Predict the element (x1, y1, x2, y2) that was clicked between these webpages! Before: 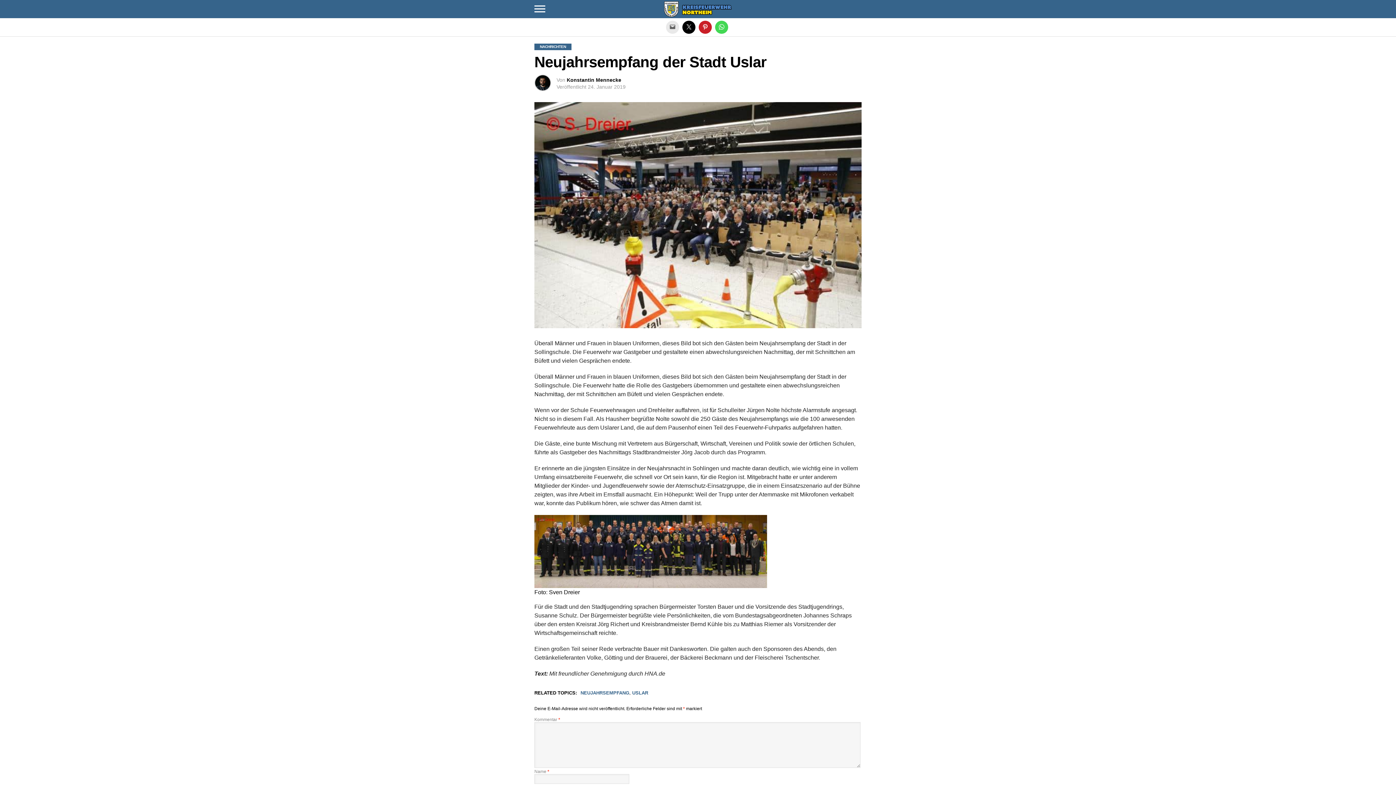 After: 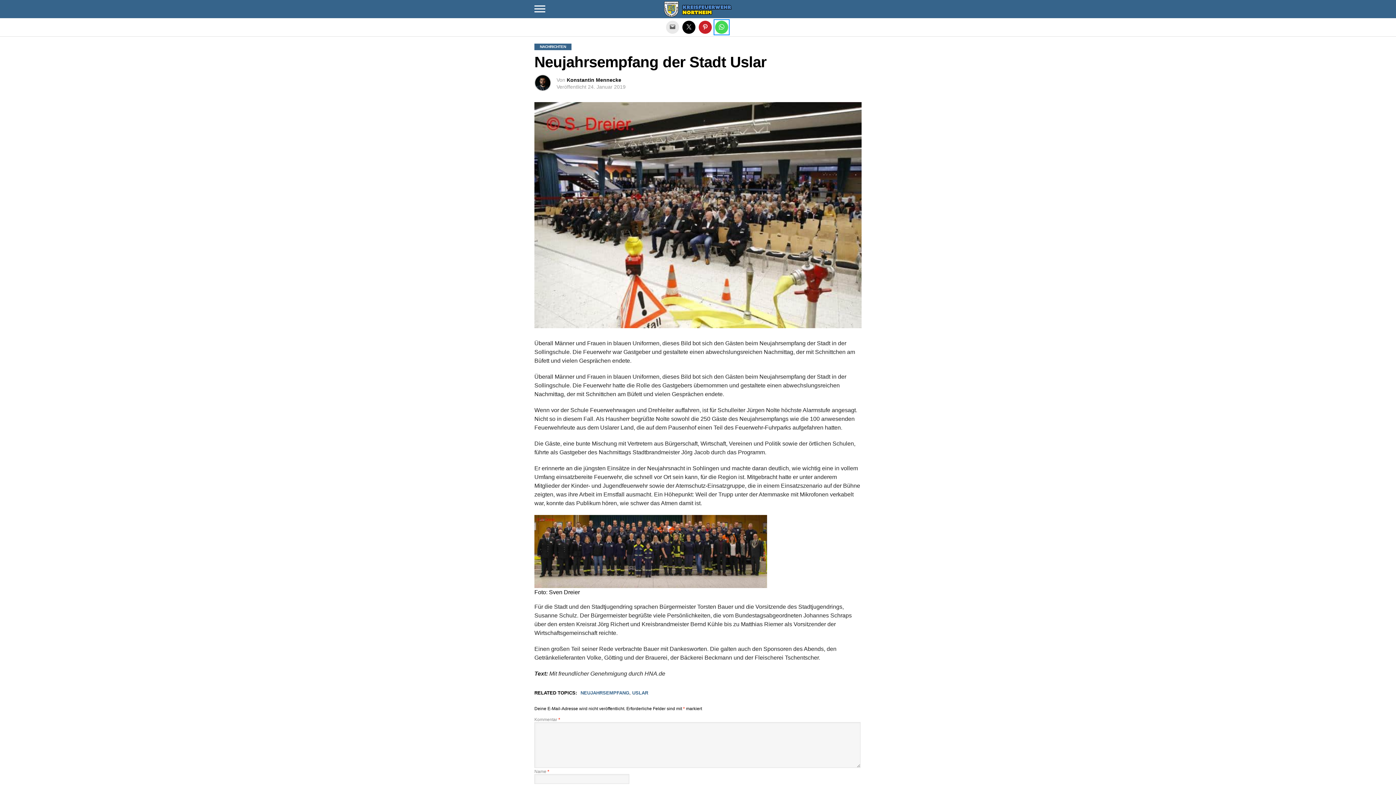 Action: label: Share by whatsapp bbox: (715, 20, 728, 33)